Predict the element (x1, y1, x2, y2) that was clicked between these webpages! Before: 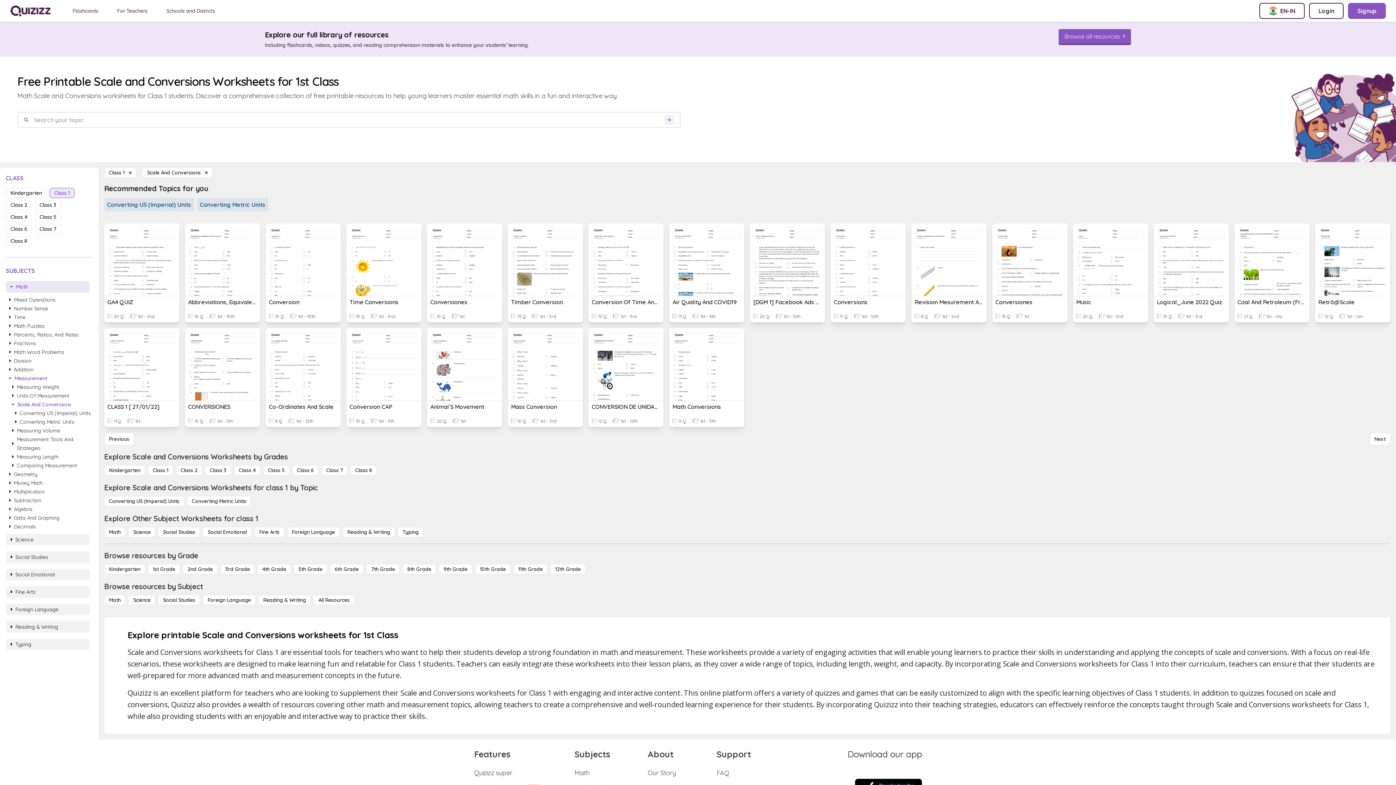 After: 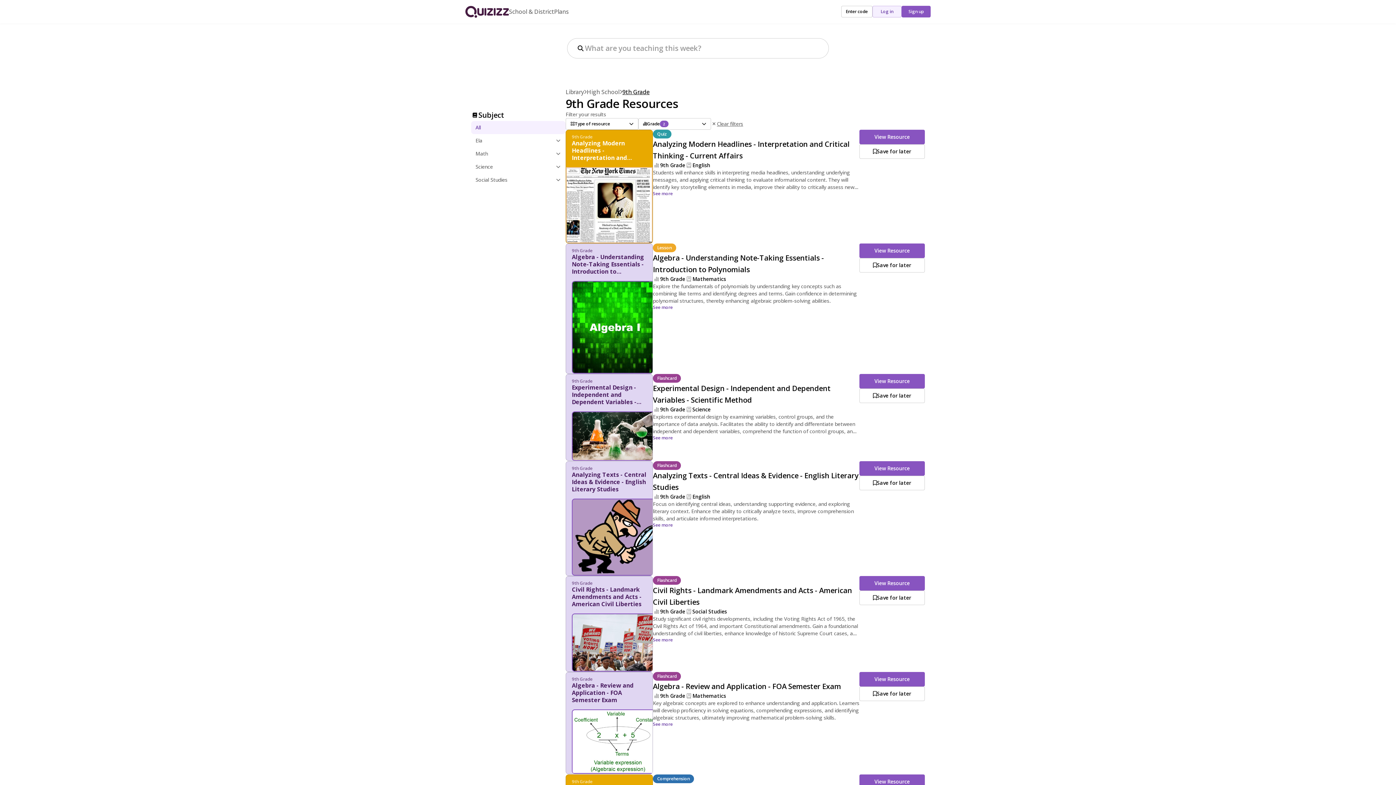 Action: label: 9th Grade bbox: (438, 564, 472, 574)